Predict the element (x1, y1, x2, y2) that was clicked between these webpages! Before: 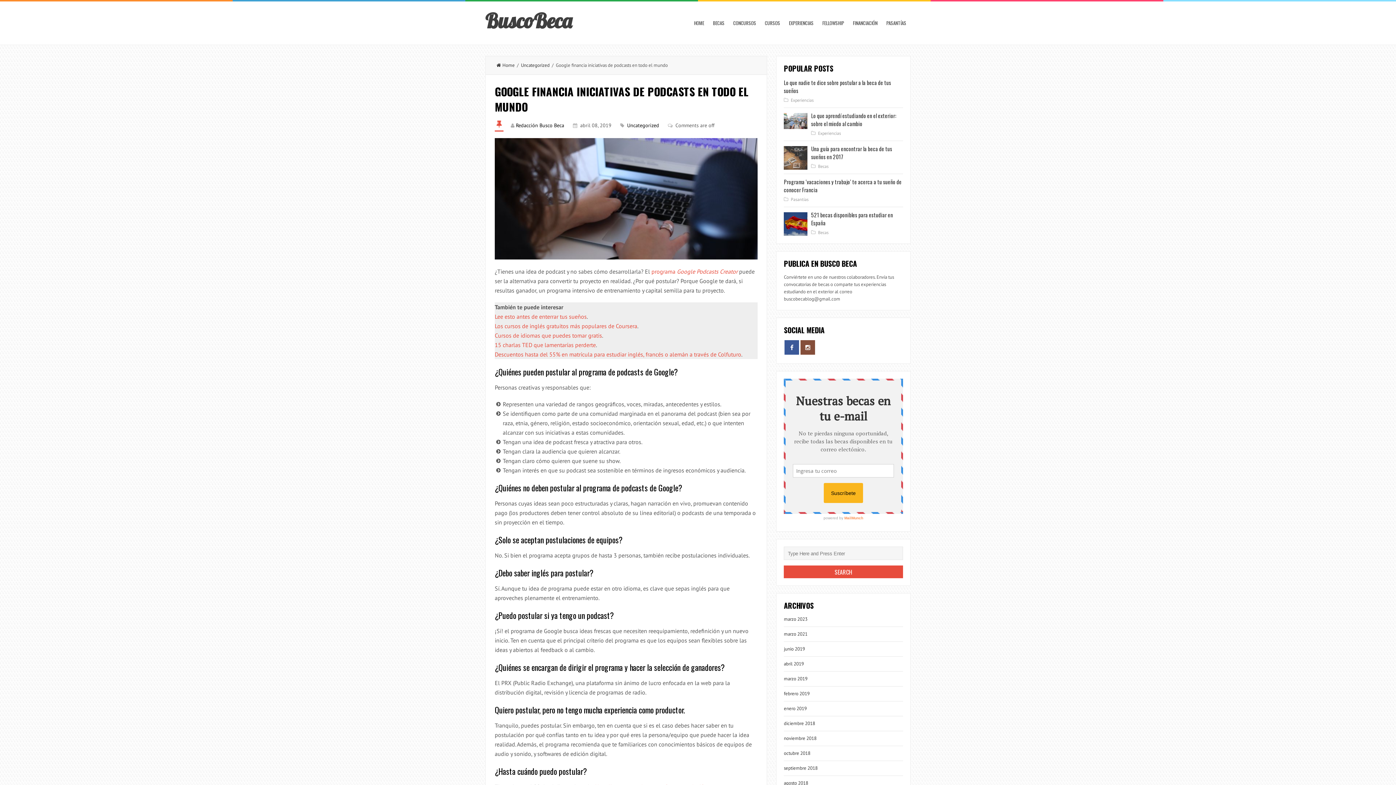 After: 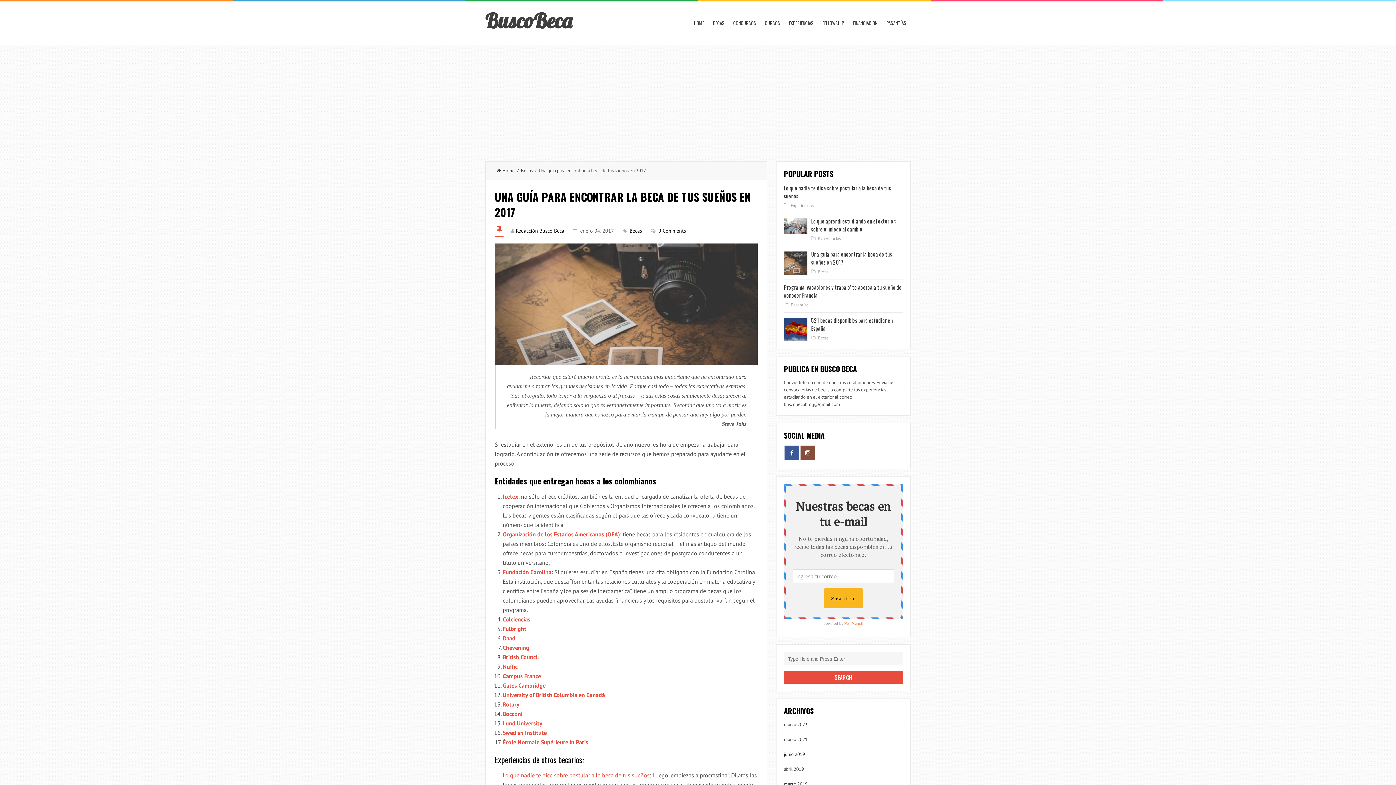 Action: bbox: (784, 146, 807, 169)